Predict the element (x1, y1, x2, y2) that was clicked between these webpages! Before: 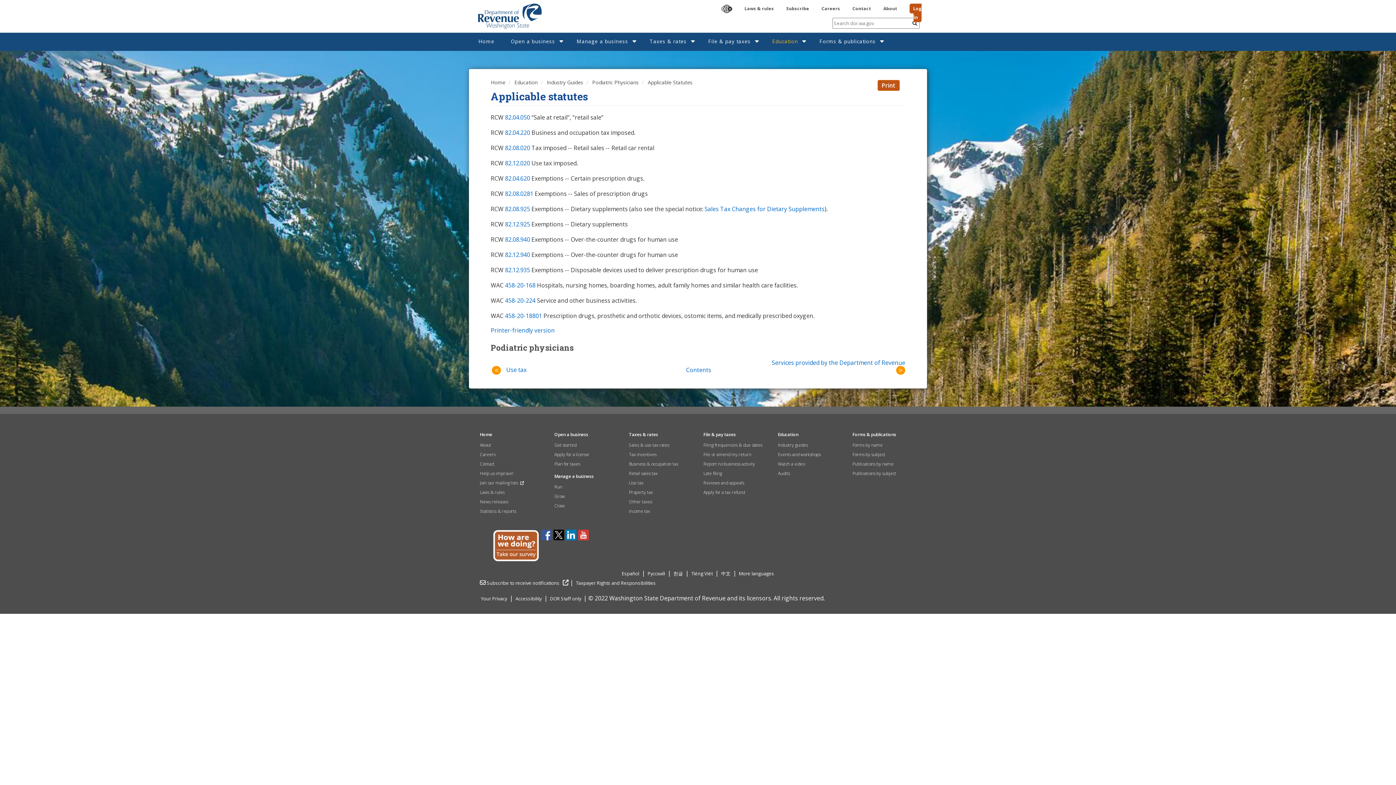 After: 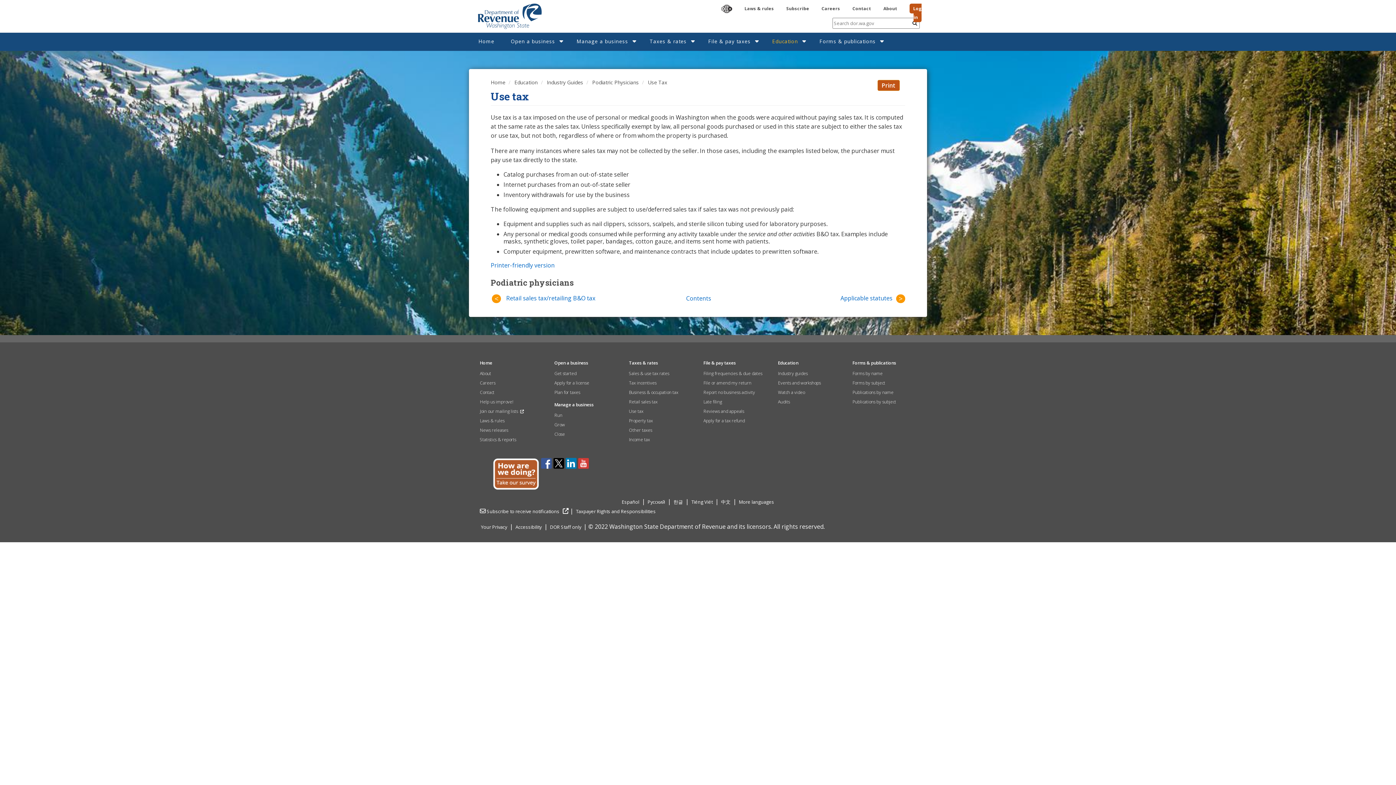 Action: label:  Use tax bbox: (492, 366, 628, 375)